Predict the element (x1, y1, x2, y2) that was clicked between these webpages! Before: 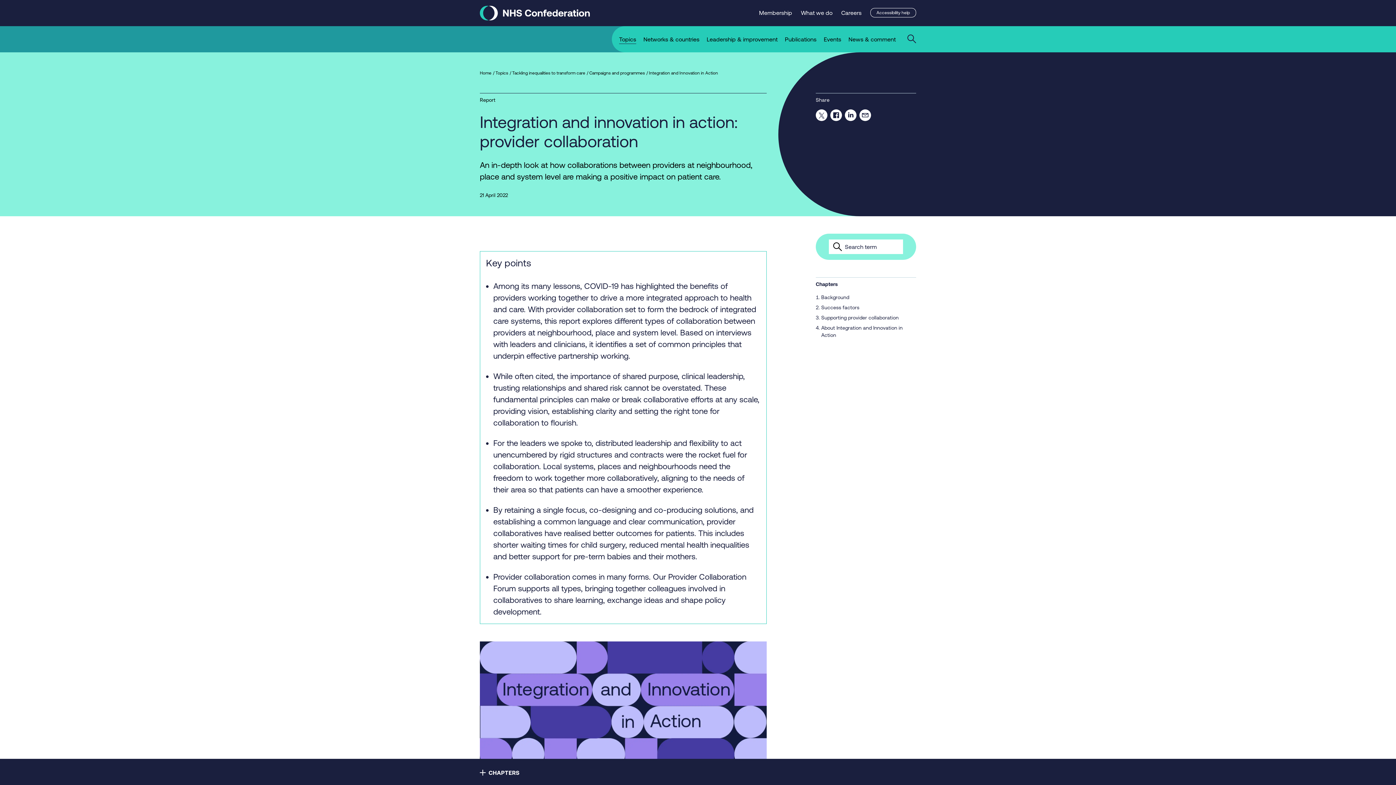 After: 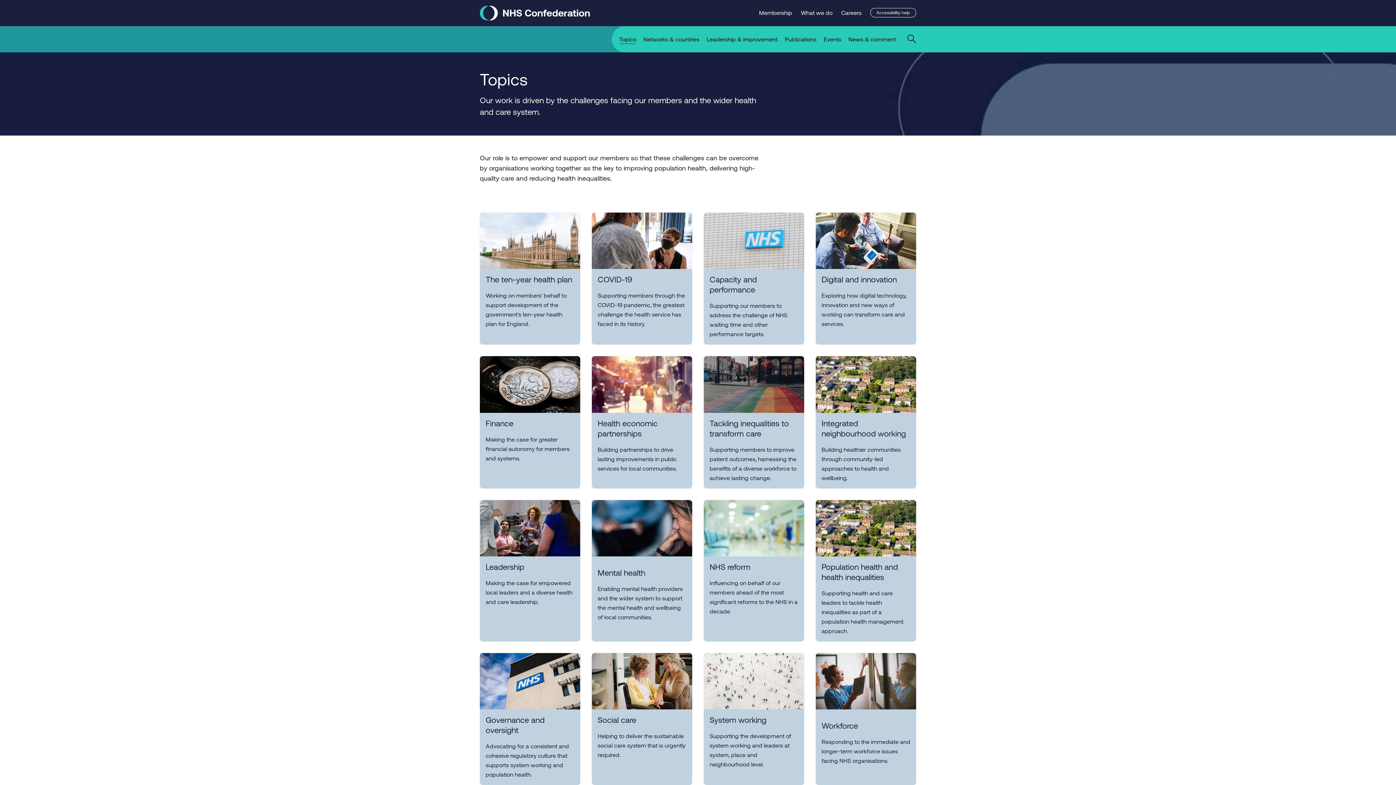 Action: label: Topics bbox: (612, 34, 636, 52)